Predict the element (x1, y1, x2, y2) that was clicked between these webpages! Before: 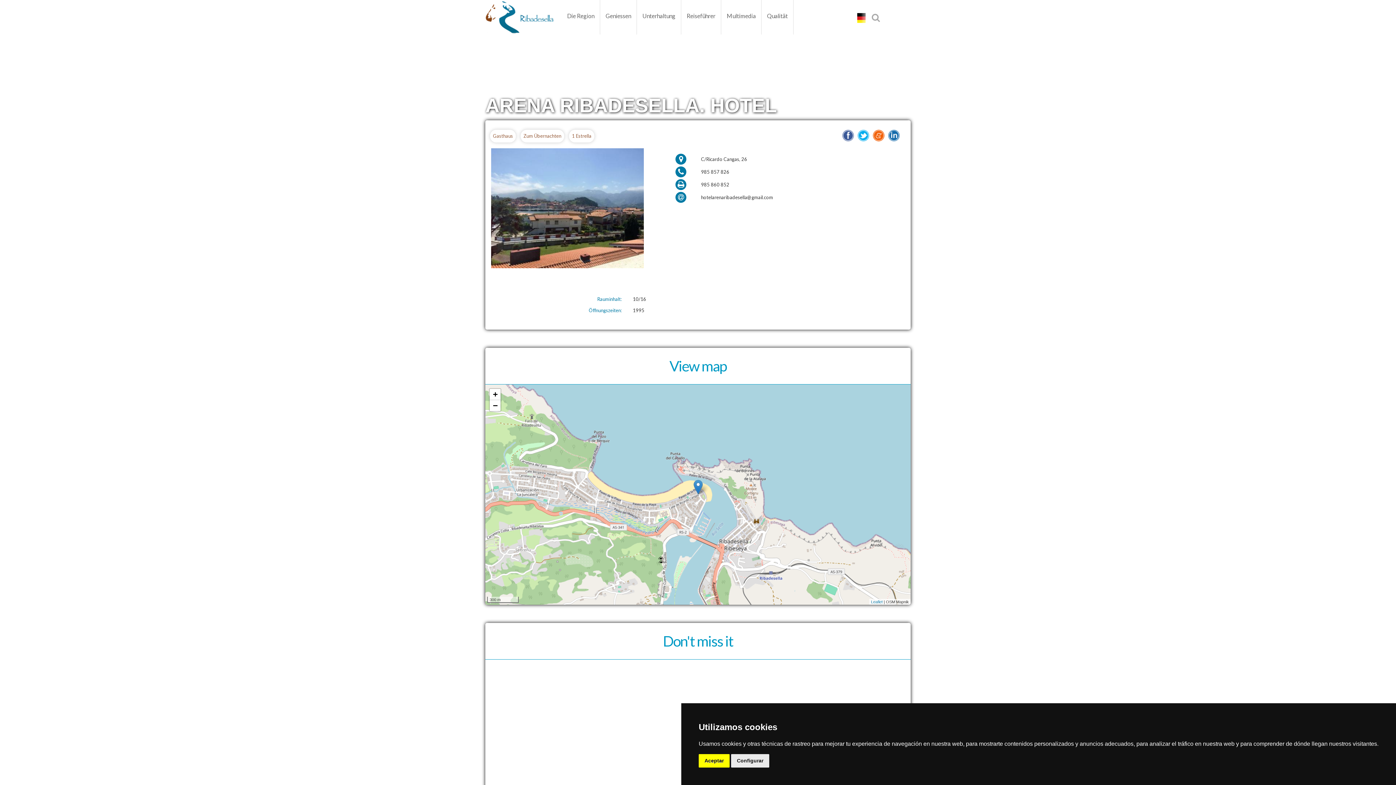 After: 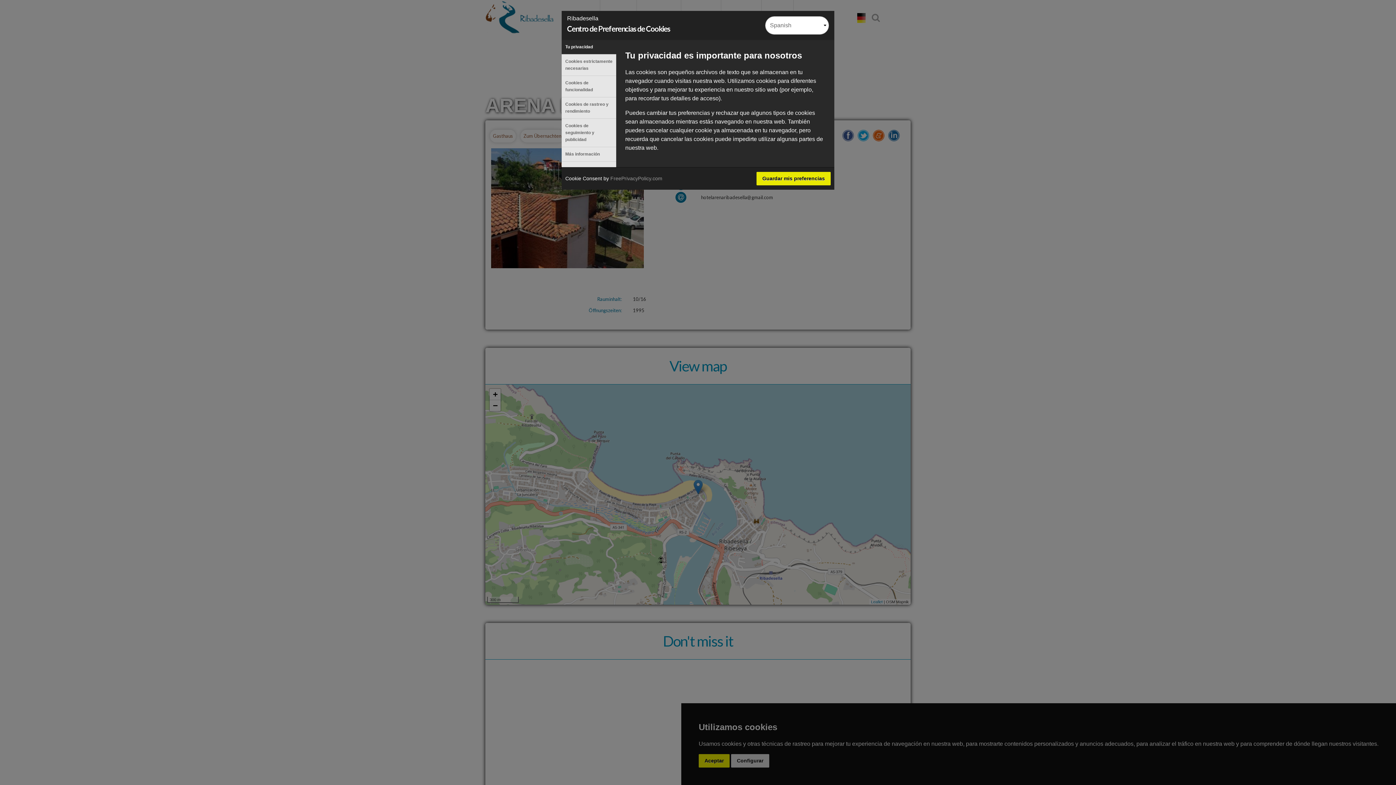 Action: bbox: (731, 754, 769, 768) label: Configurar